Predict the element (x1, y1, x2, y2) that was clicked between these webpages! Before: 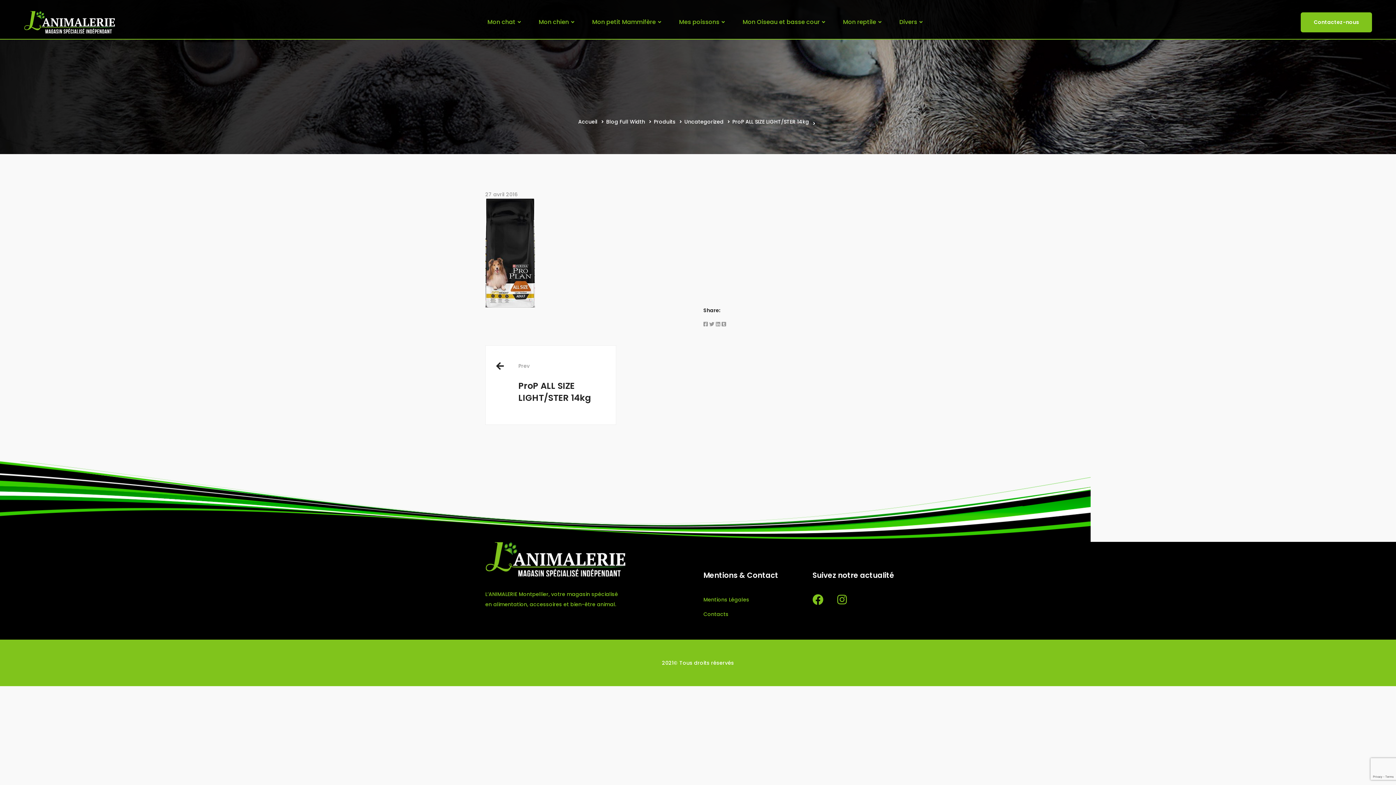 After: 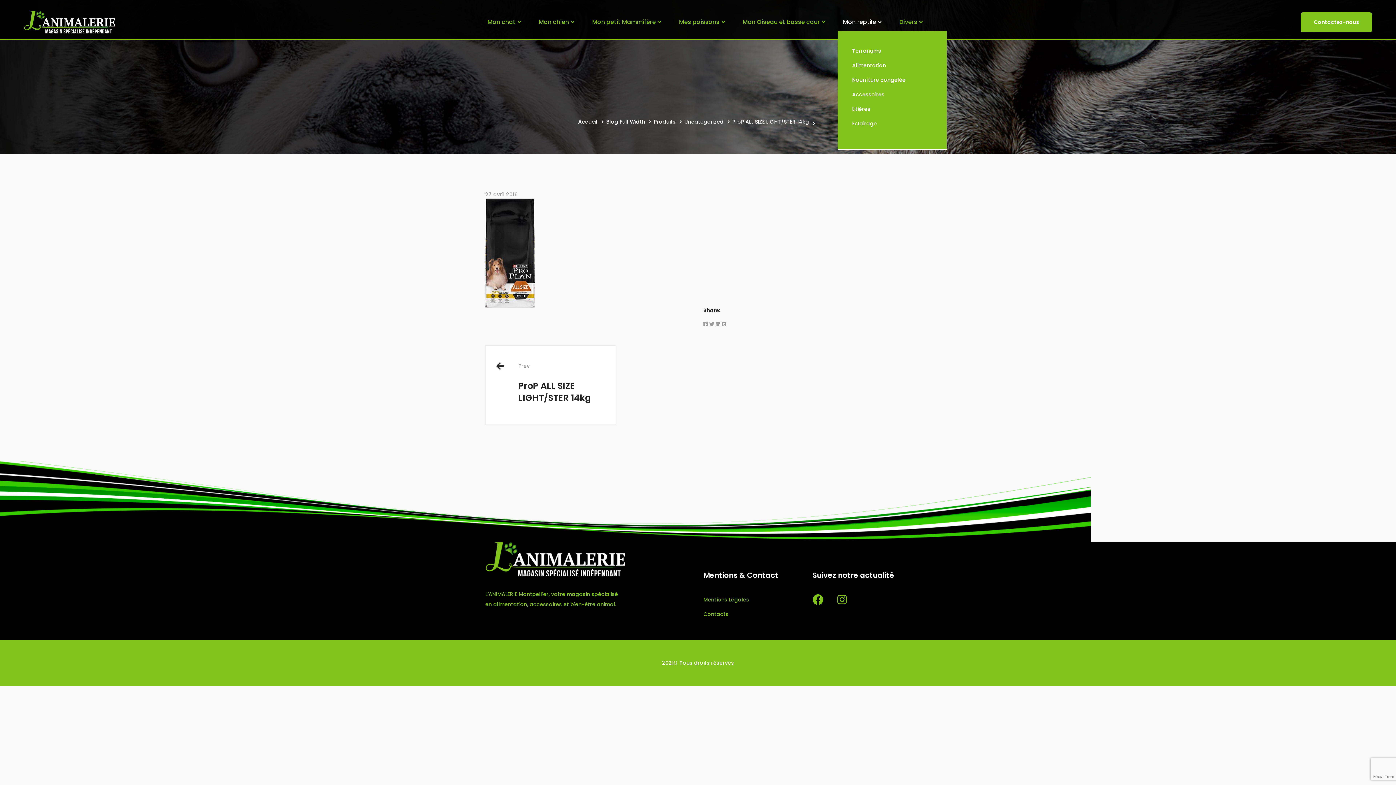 Action: label: Mon reptile bbox: (837, 13, 887, 30)